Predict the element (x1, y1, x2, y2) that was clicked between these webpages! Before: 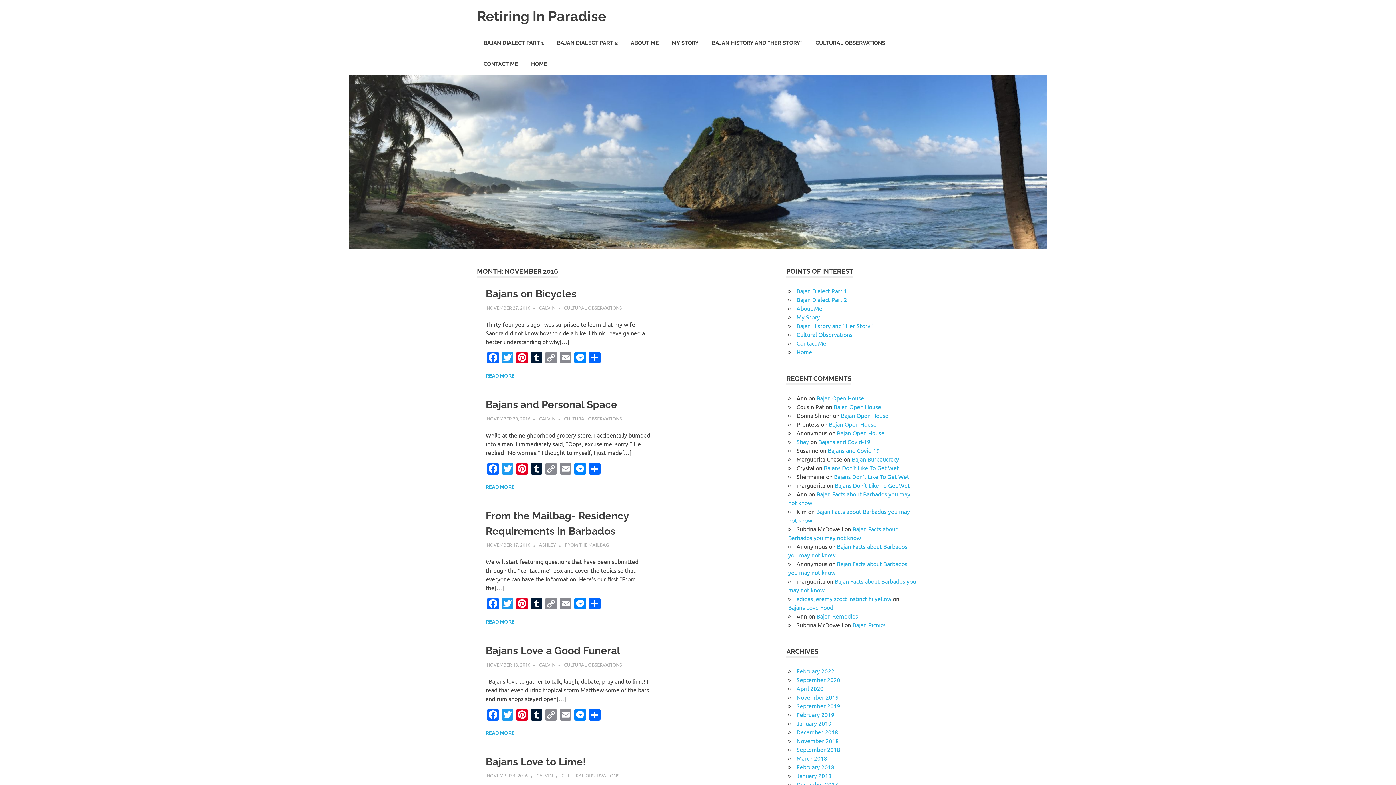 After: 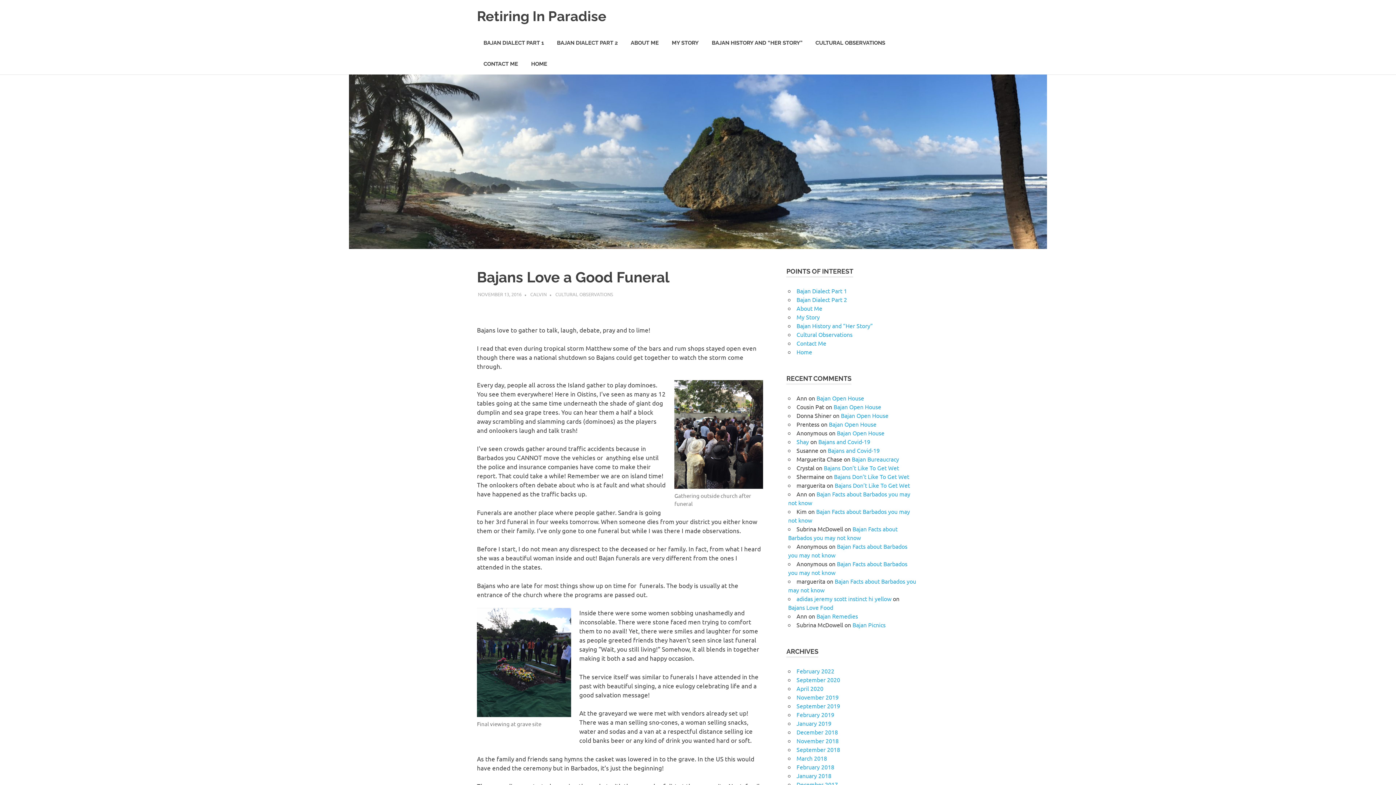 Action: label: NOVEMBER 13, 2016 bbox: (486, 661, 530, 667)